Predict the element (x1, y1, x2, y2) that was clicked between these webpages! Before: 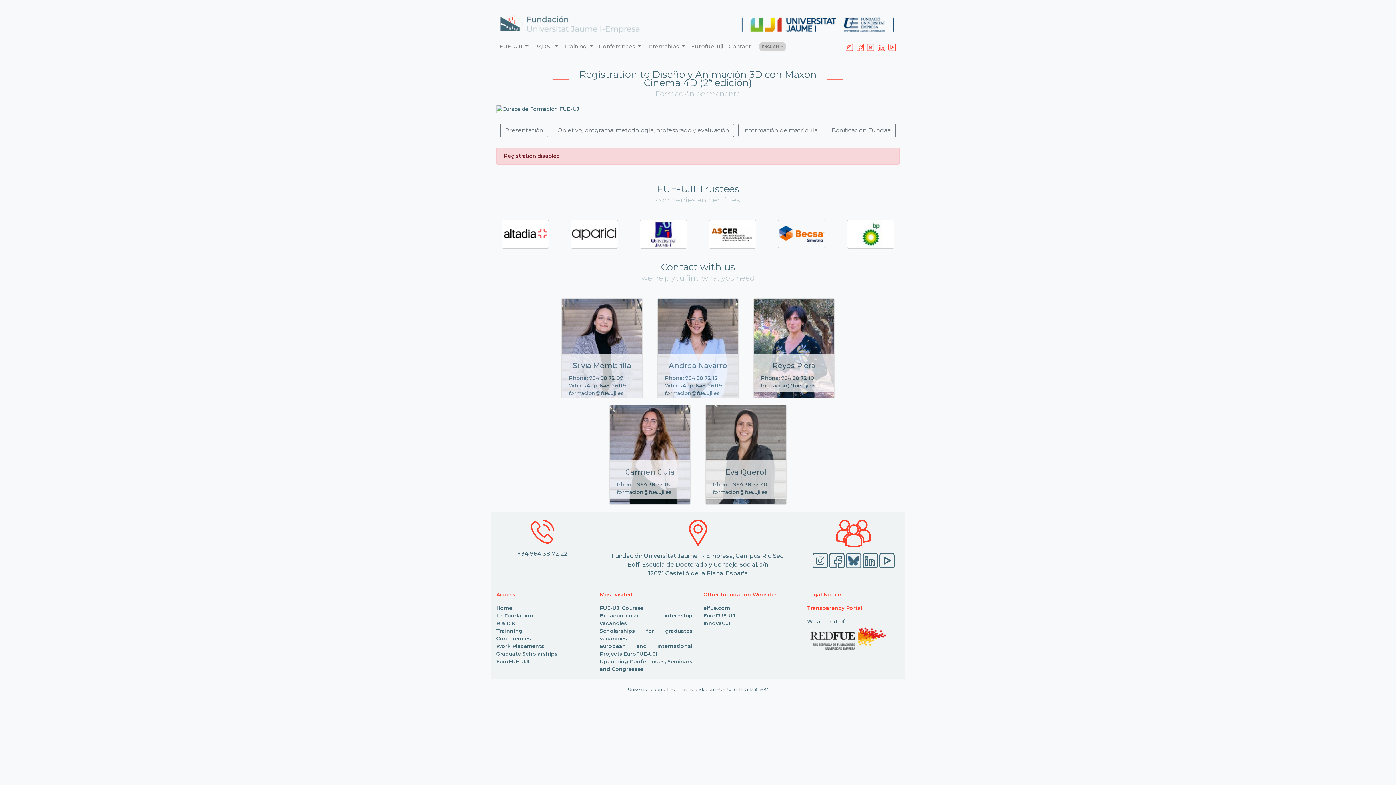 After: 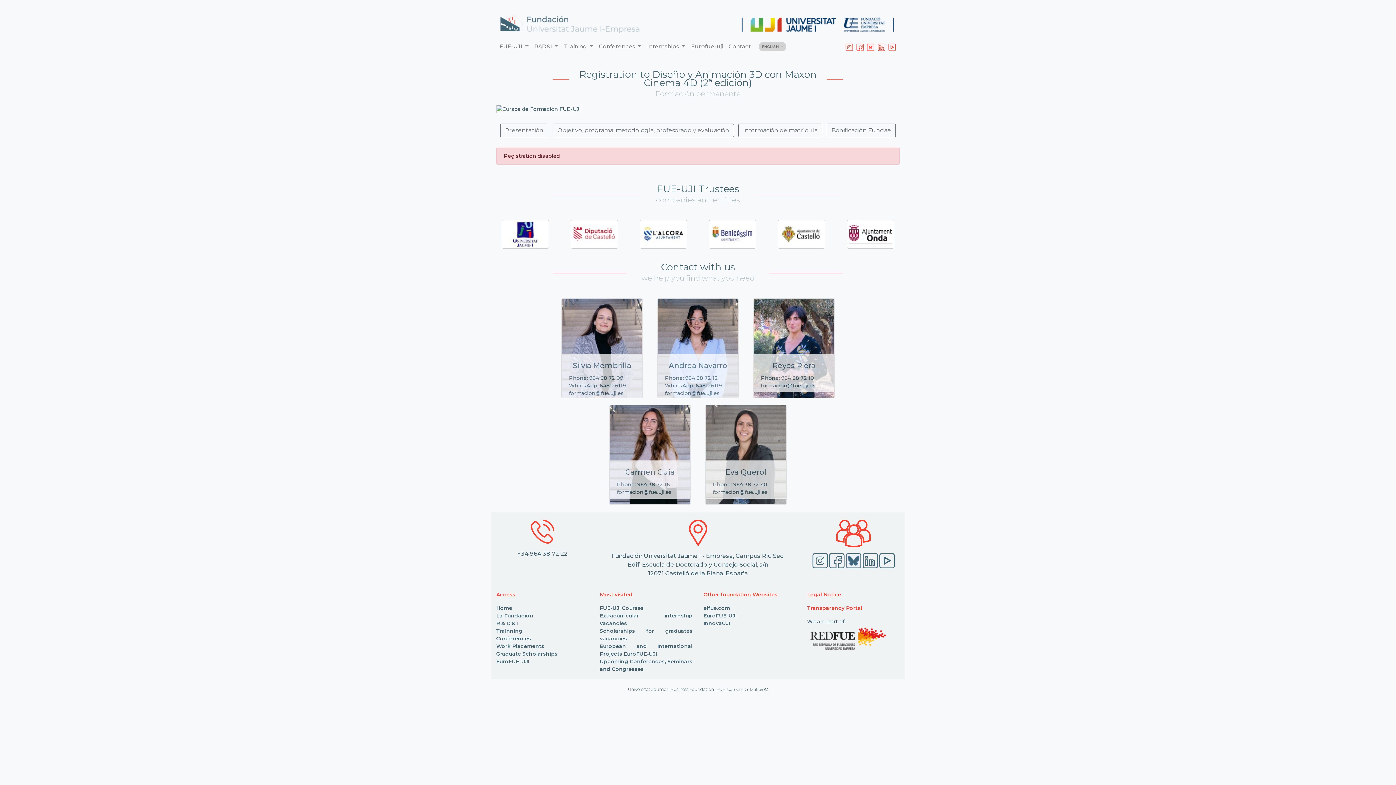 Action: bbox: (878, 39, 885, 53)